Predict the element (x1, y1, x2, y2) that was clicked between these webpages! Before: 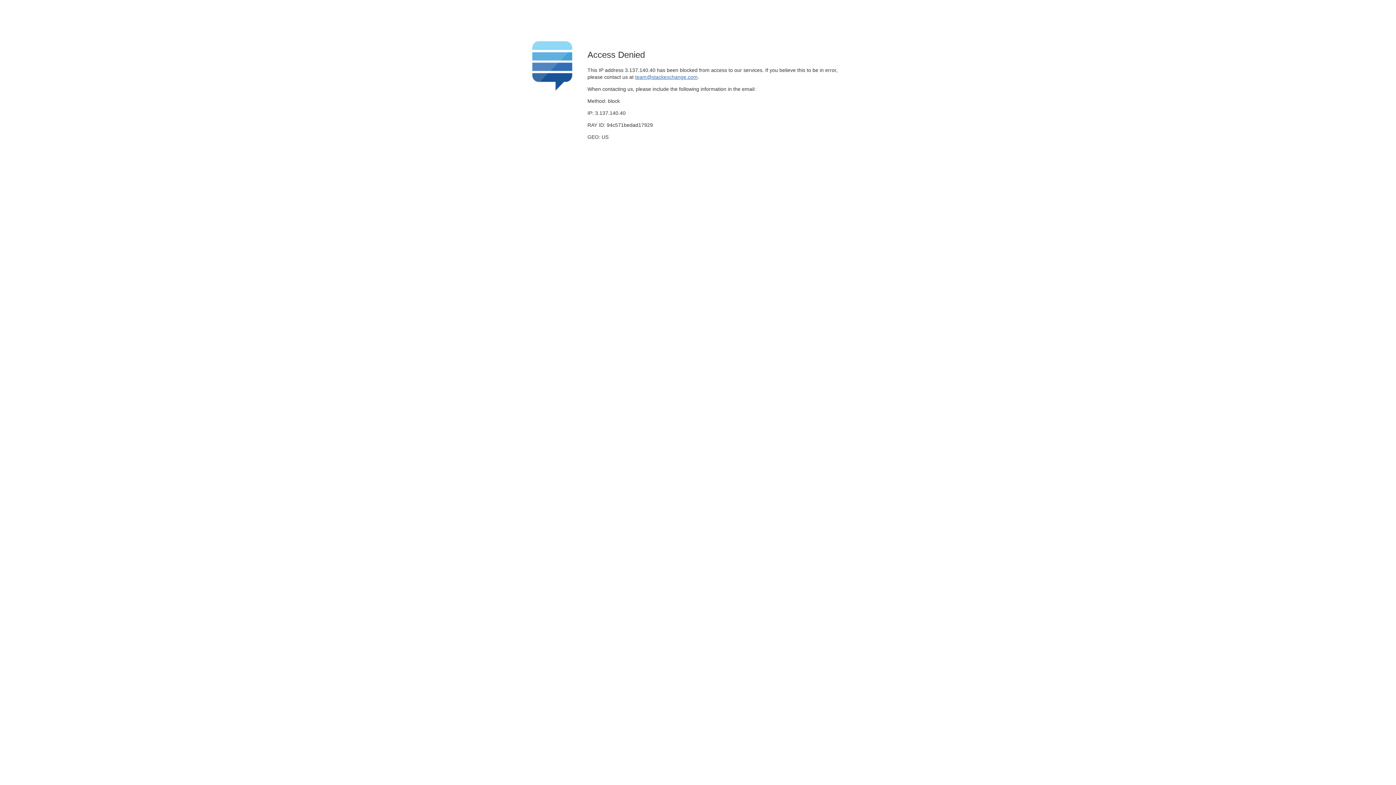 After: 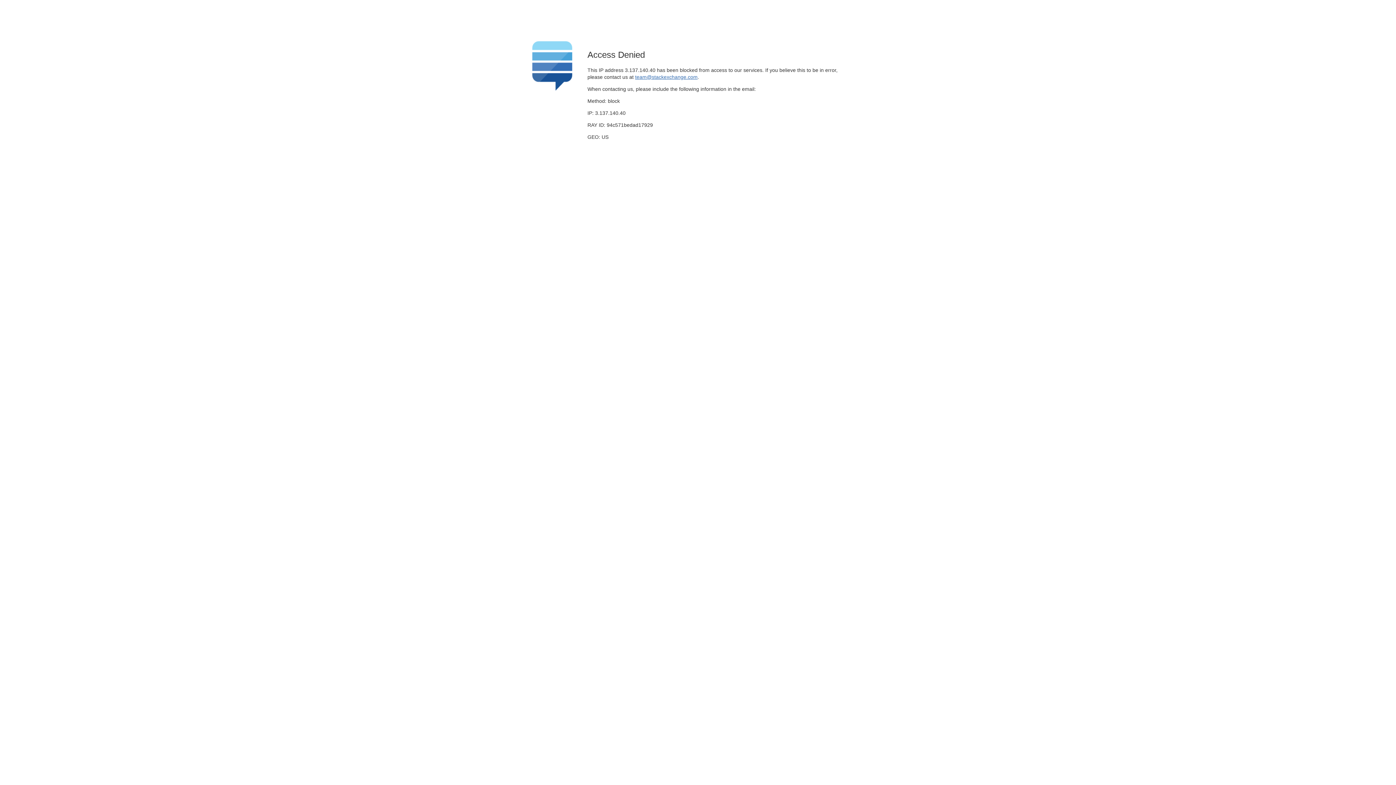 Action: label: team@stackexchange.com bbox: (635, 74, 697, 79)